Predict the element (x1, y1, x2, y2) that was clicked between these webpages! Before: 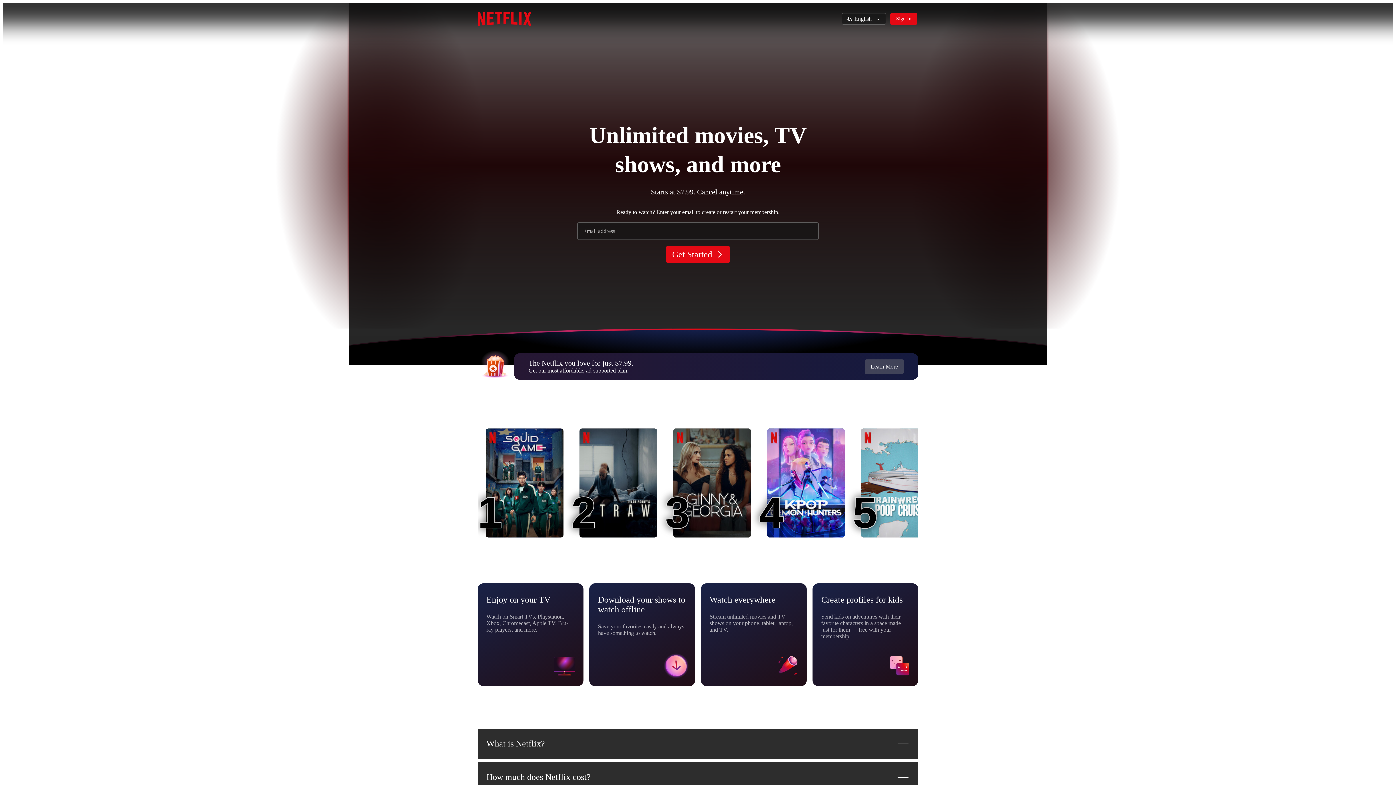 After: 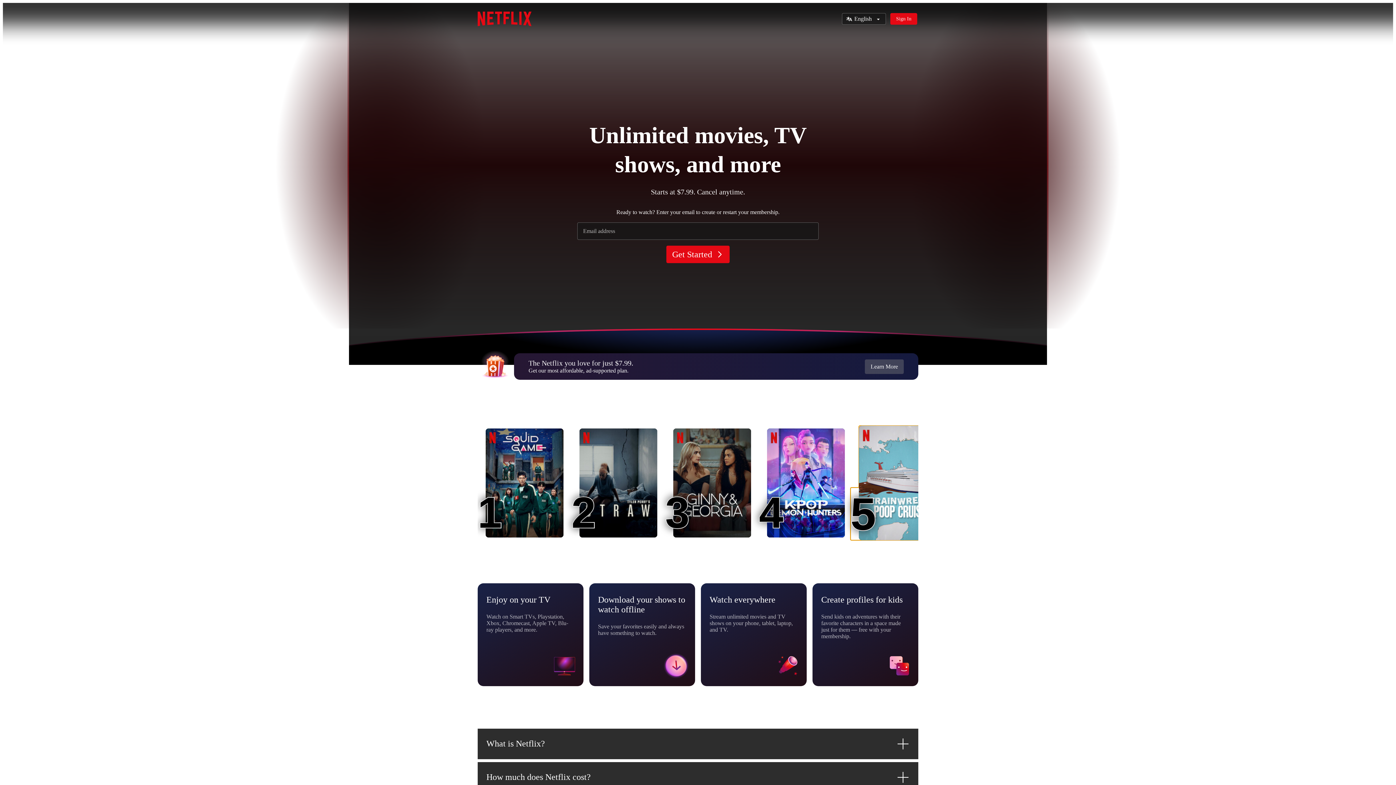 Action: label: Trainwreck: Poop Cruise
5
5 bbox: (861, 428, 938, 537)